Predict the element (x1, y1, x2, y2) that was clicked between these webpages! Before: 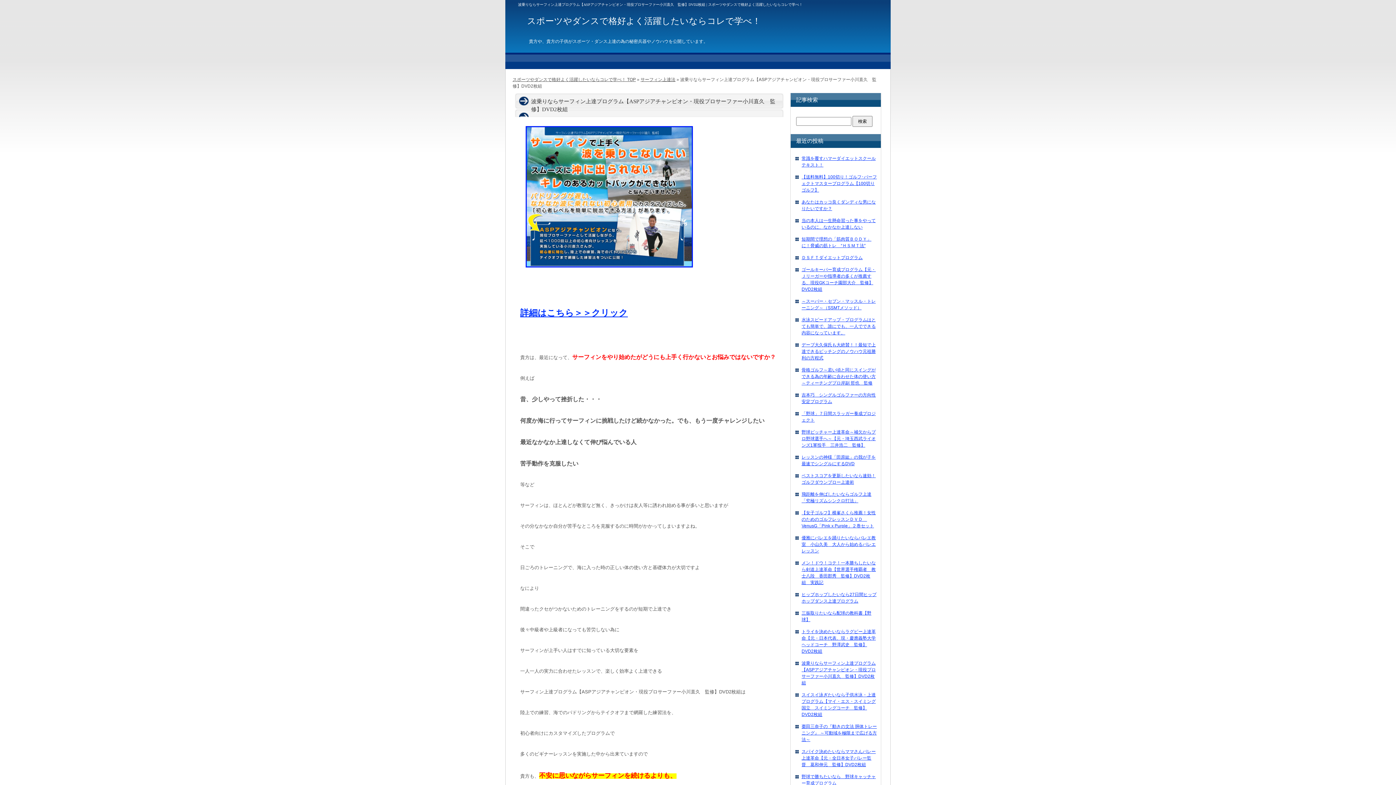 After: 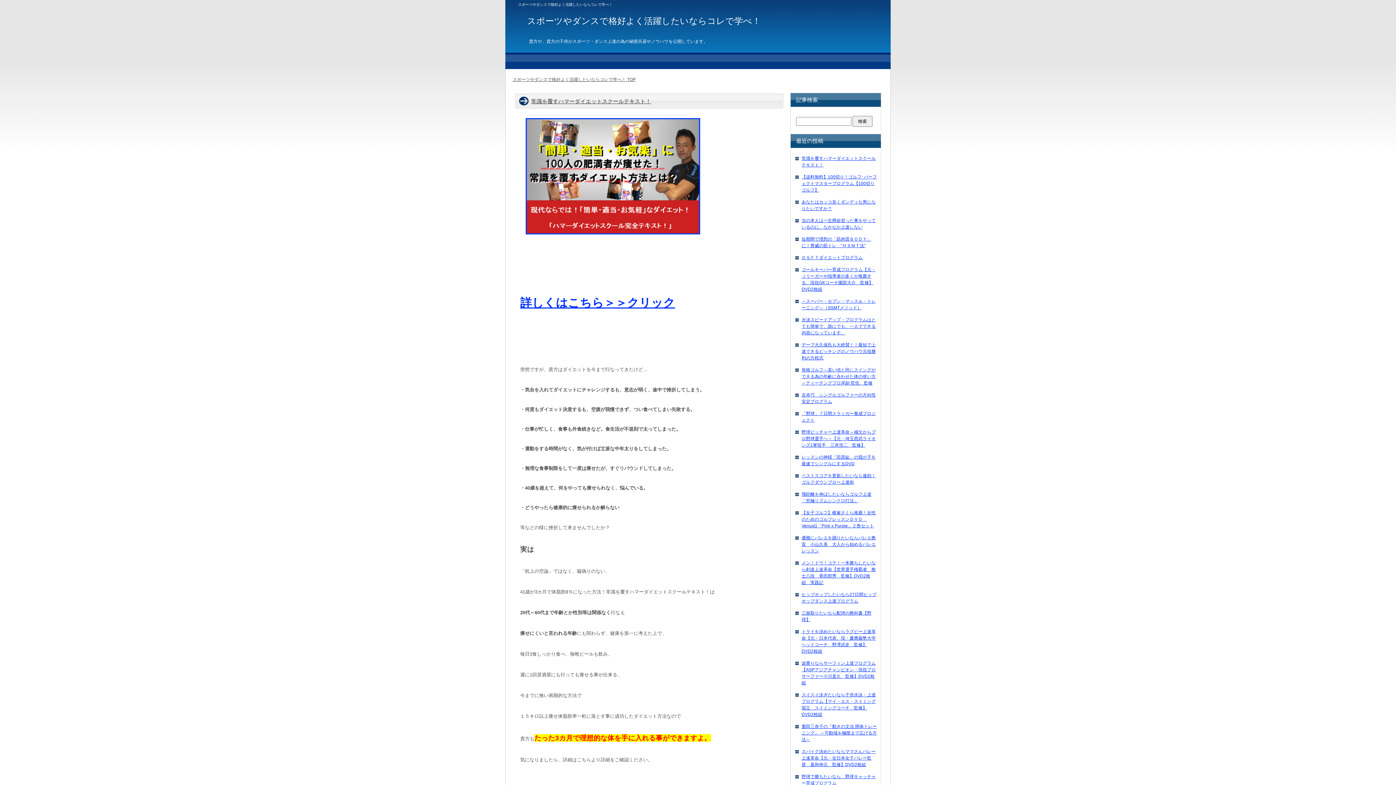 Action: label: スポーツやダンスで格好よく活躍したいならコレで学べ！ bbox: (527, 16, 761, 25)